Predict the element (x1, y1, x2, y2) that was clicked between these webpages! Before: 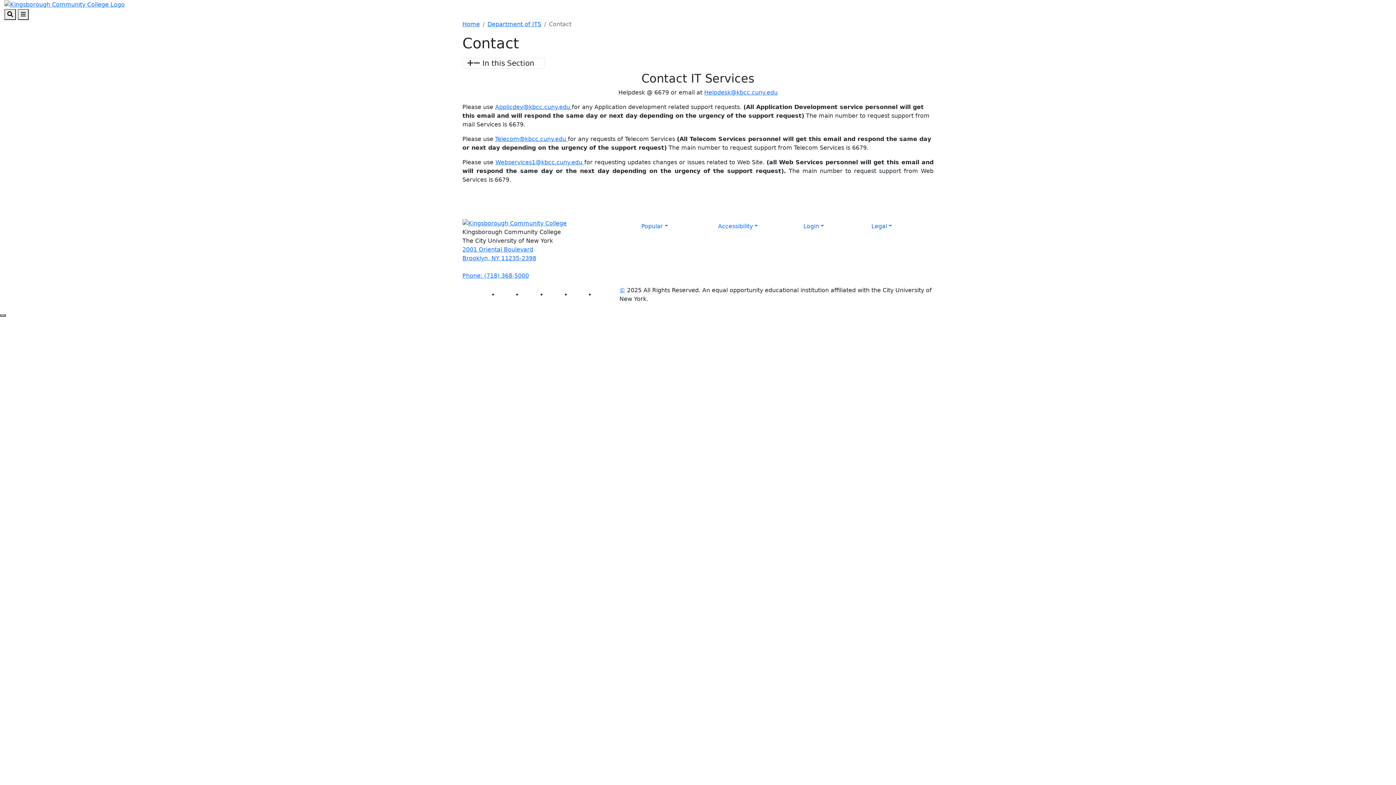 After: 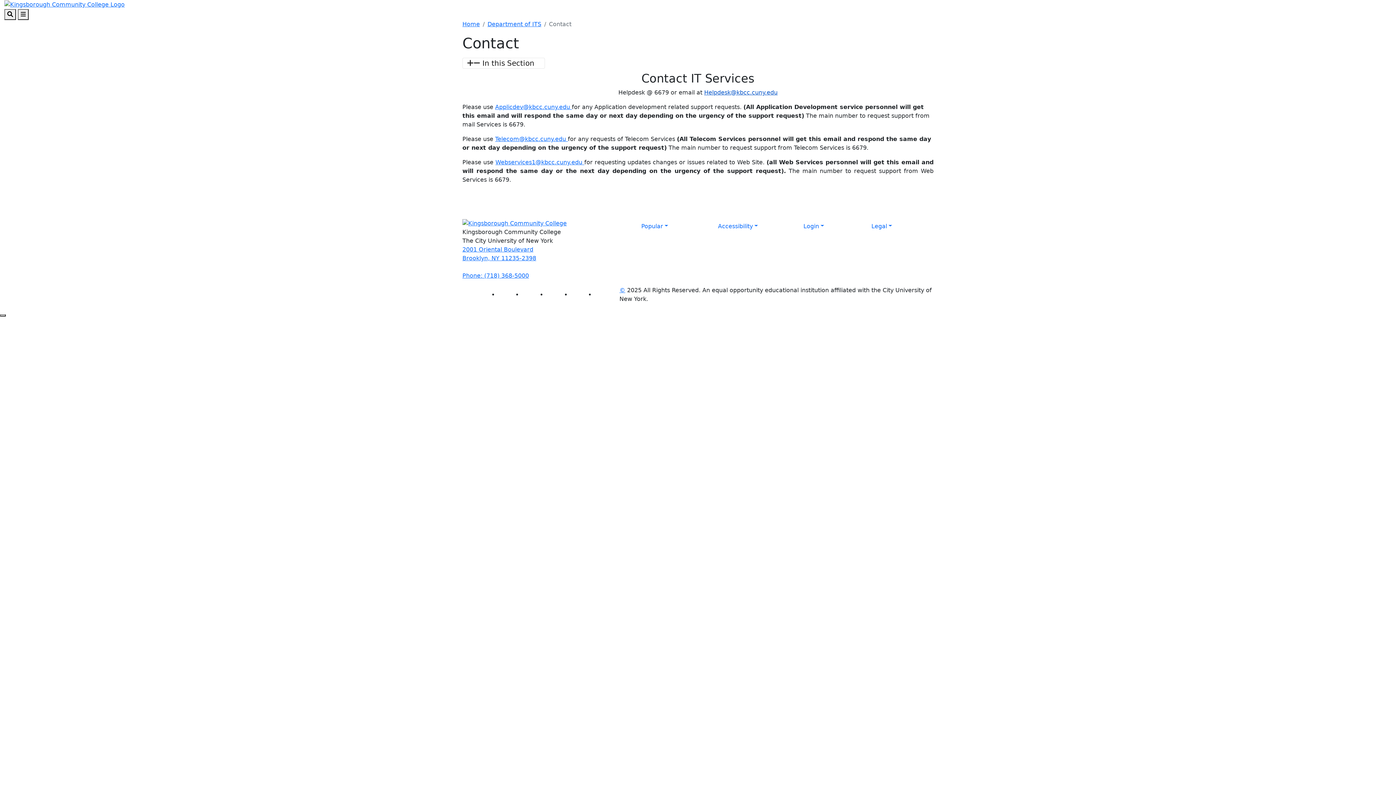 Action: label: Helpdesk@kbcc.cuny.edu bbox: (704, 88, 777, 95)